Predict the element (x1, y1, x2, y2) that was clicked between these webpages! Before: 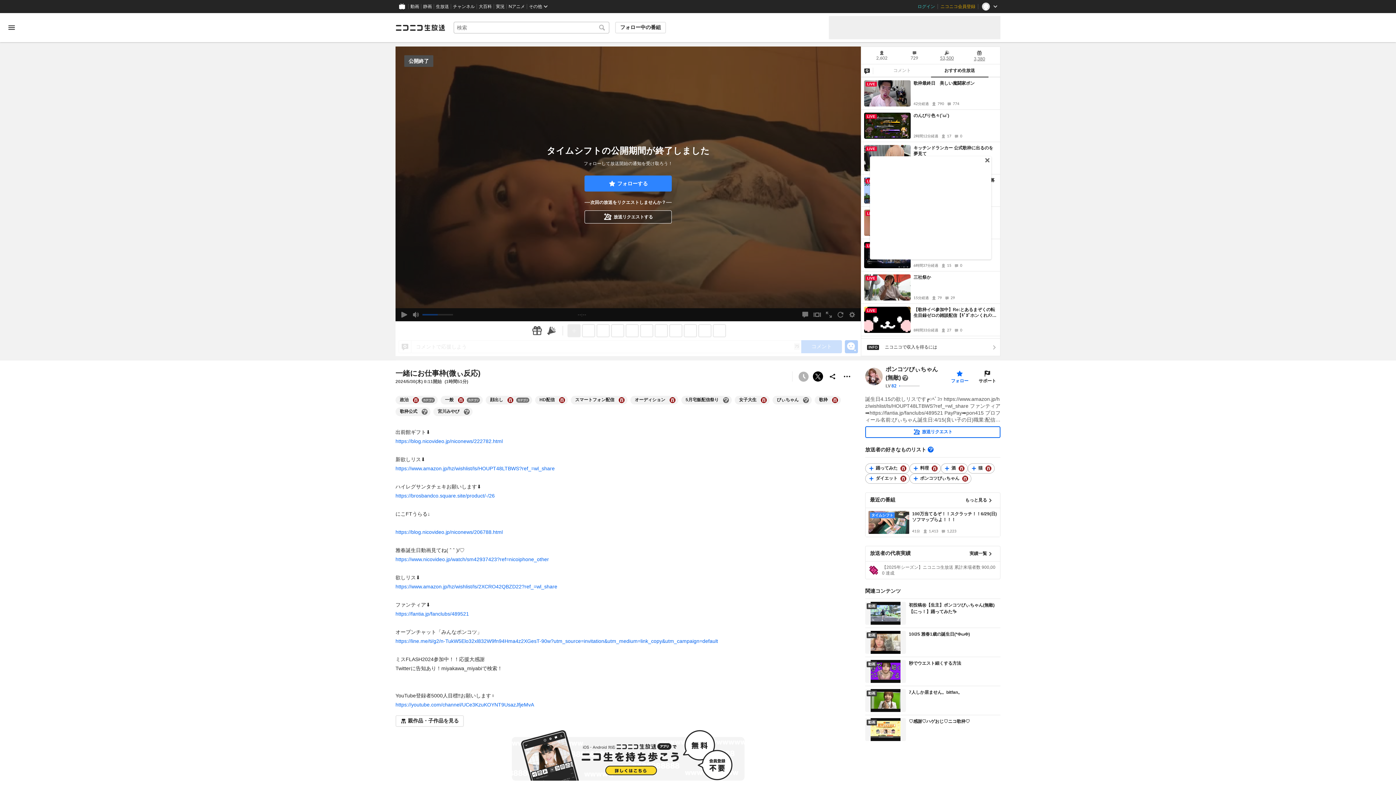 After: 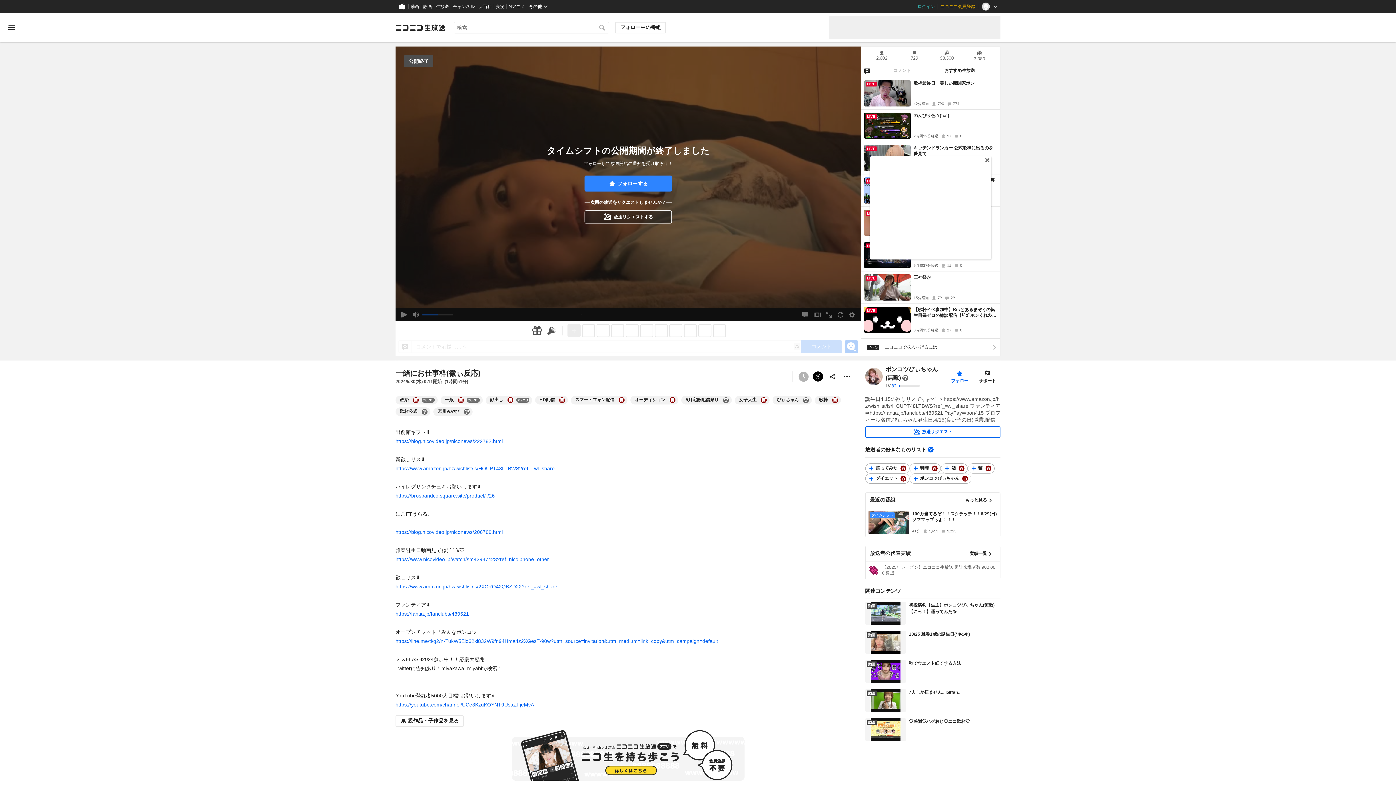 Action: label: 顔出しの大百科を開く bbox: (507, 397, 513, 403)